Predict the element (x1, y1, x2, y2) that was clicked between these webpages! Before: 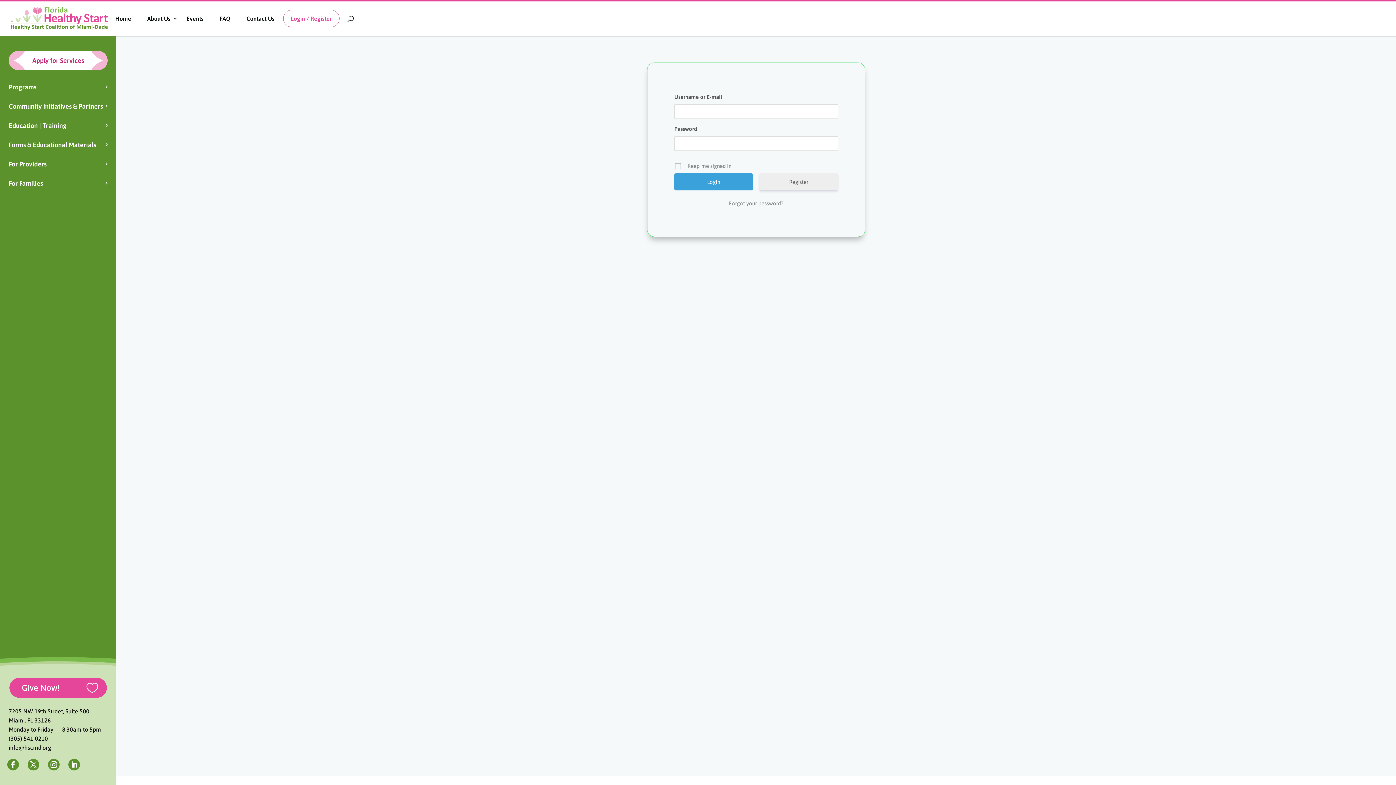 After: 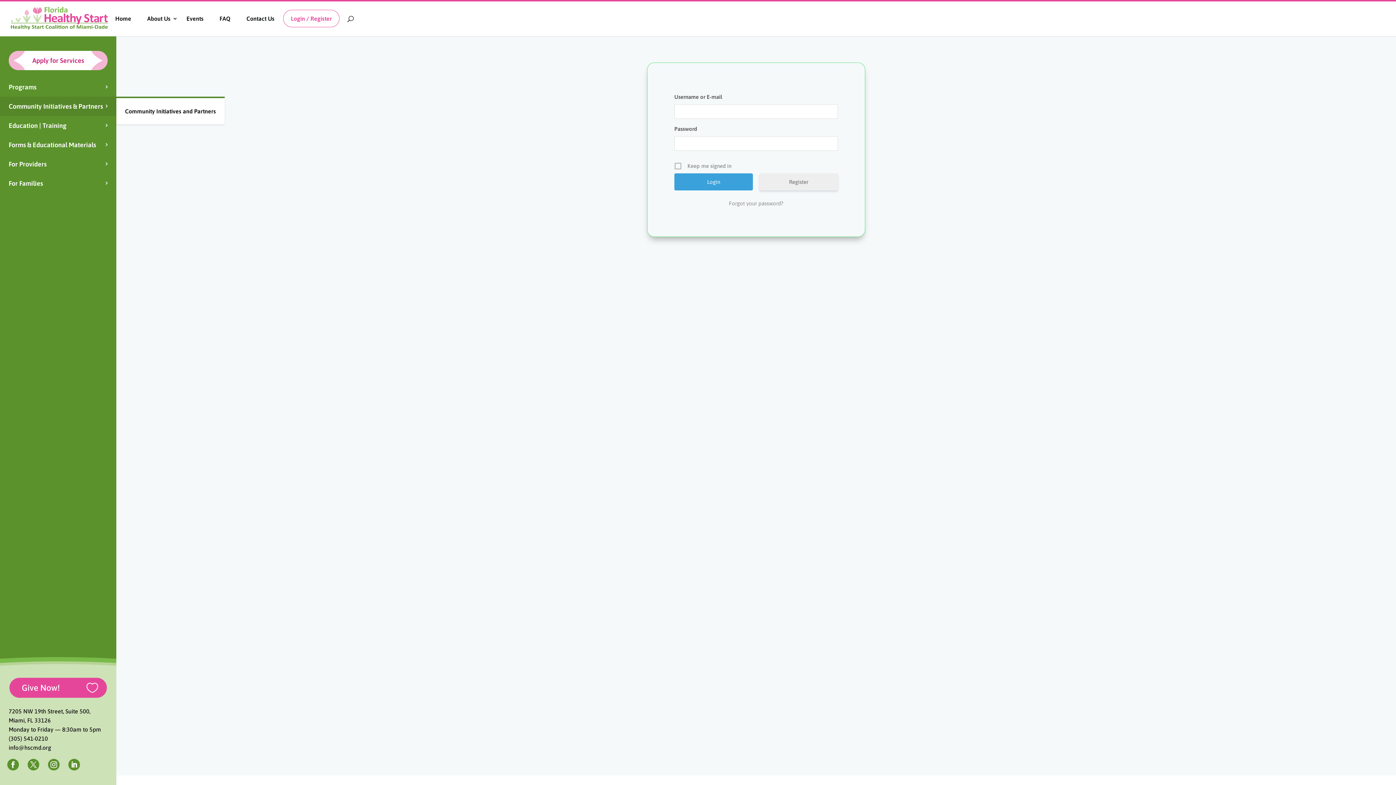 Action: label: Community Initiatives & Partners bbox: (0, 96, 116, 116)